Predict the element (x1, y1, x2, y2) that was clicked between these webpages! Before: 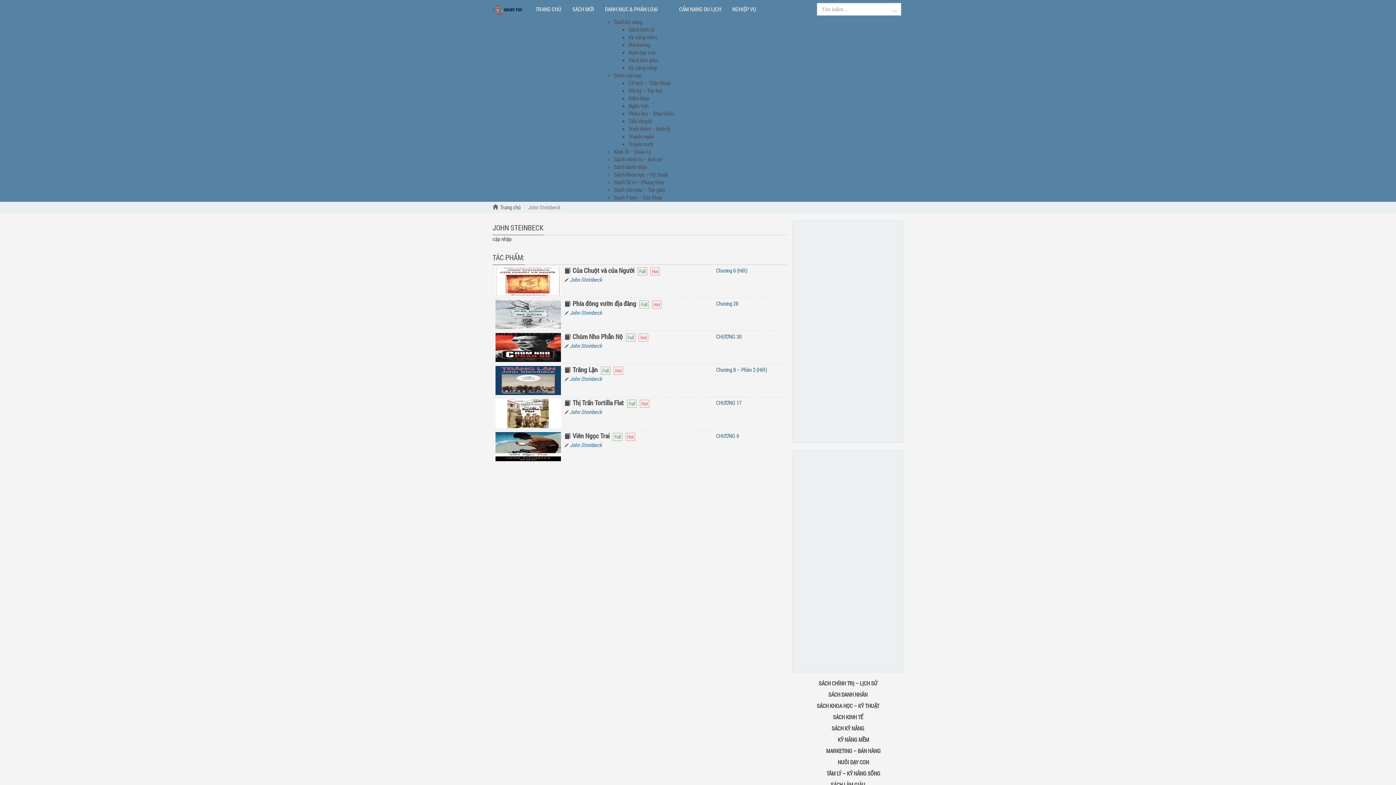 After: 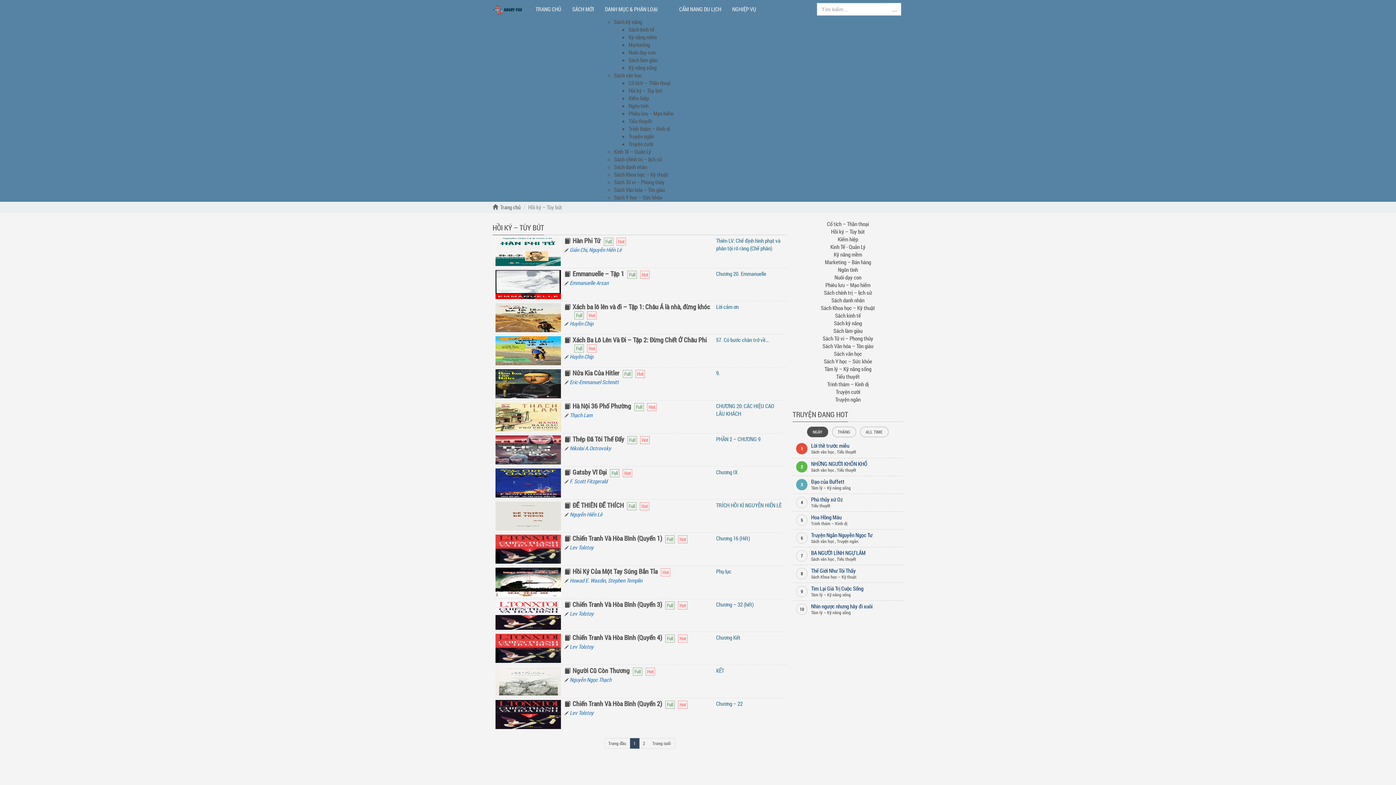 Action: bbox: (628, 86, 662, 94) label: Hồi ký – Tùy bút